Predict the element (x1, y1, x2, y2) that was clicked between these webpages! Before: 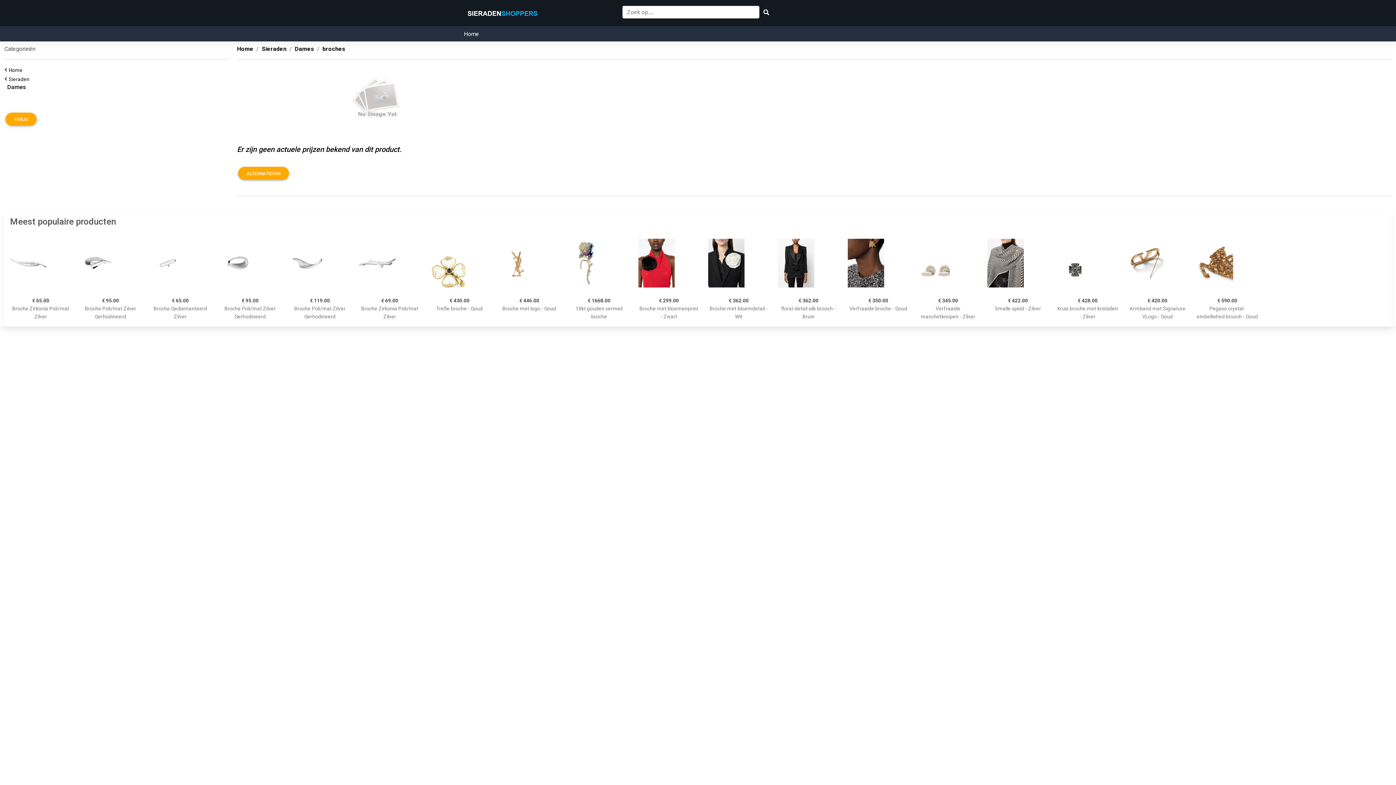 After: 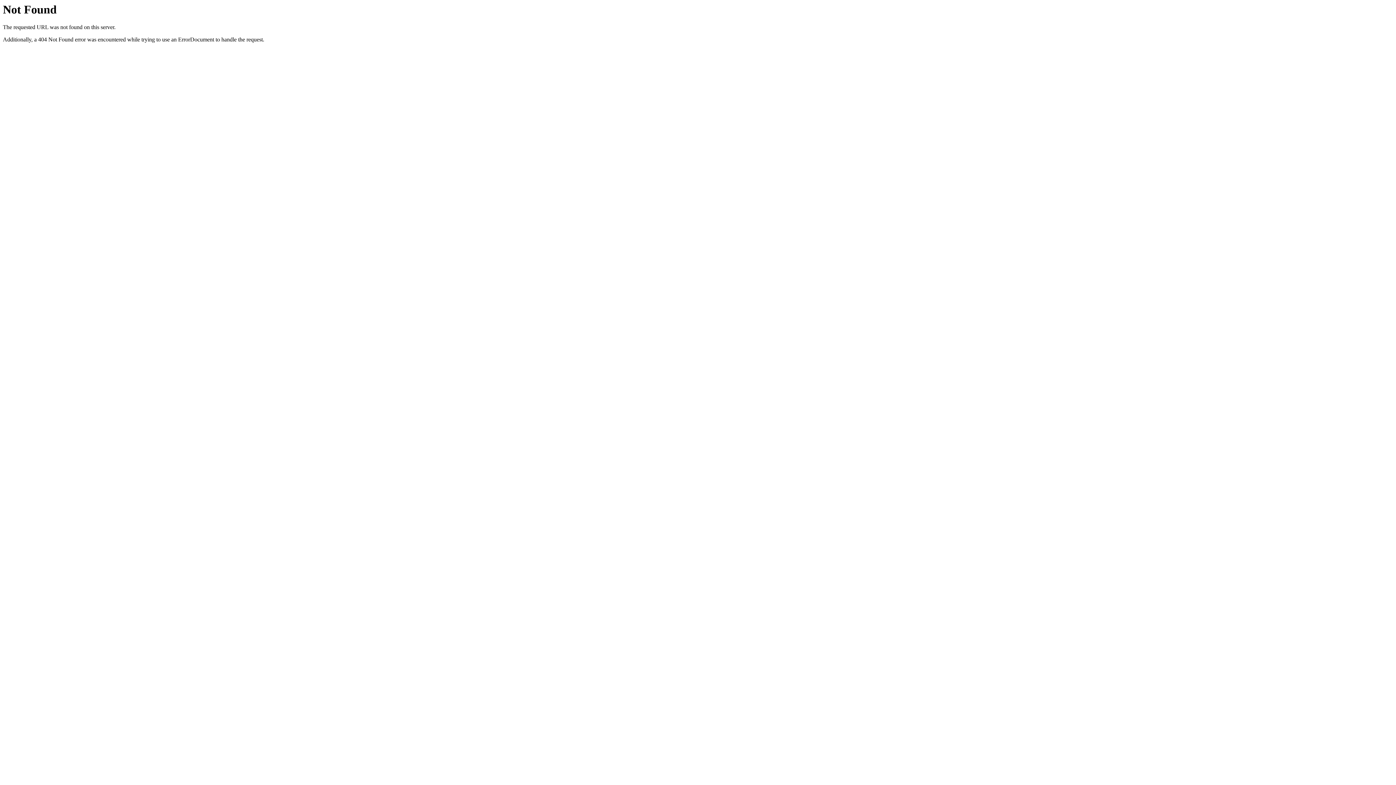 Action: bbox: (568, 232, 629, 293)